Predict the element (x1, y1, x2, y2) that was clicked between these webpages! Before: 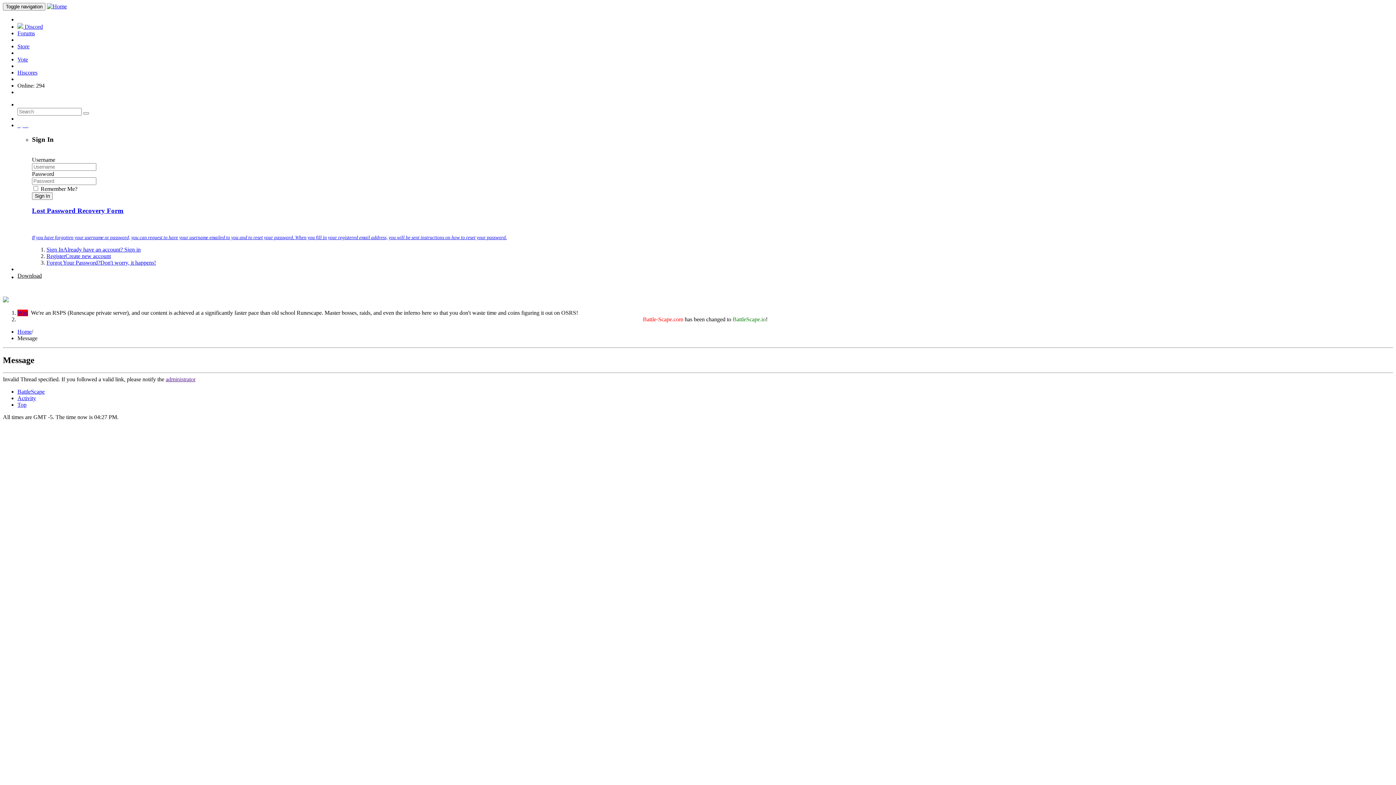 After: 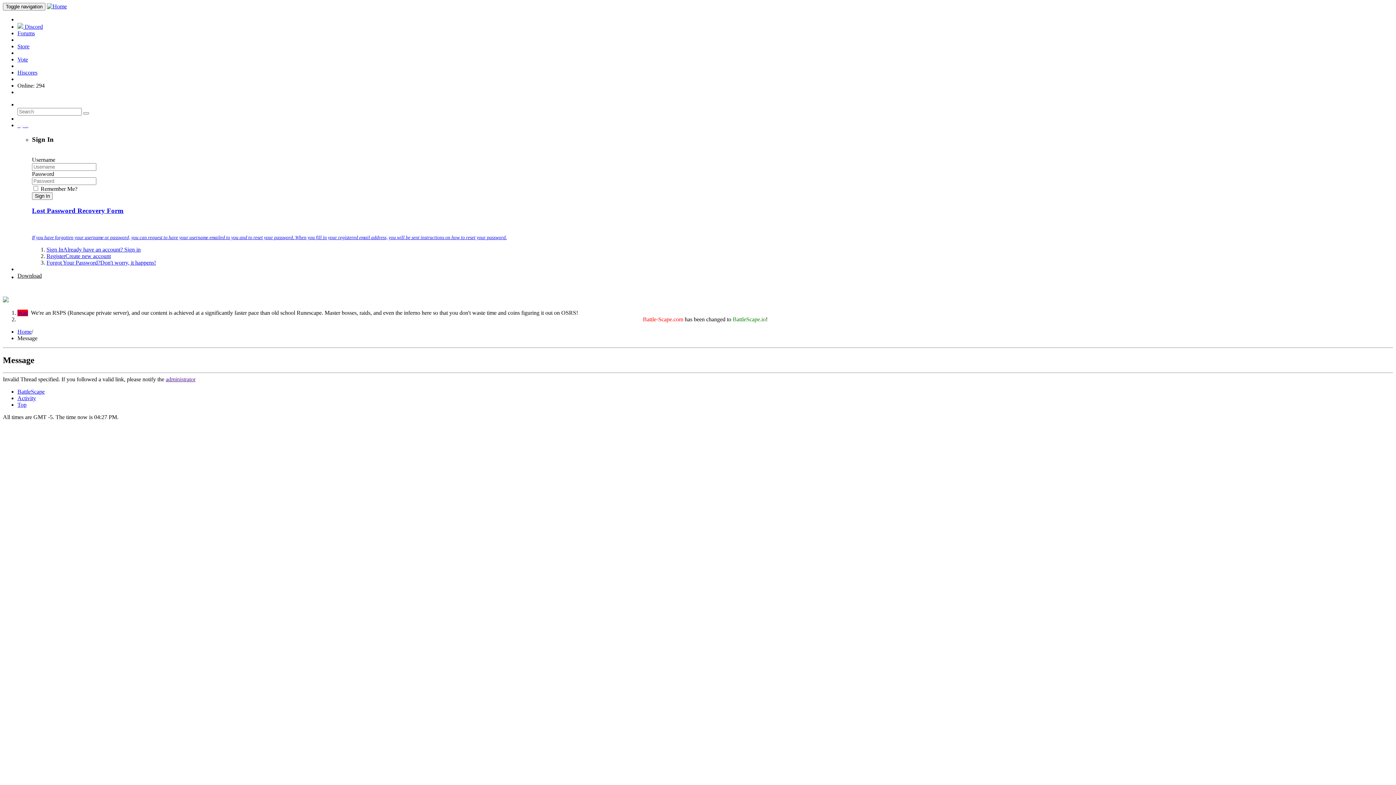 Action: label: Sign In bbox: (17, 122, 28, 128)